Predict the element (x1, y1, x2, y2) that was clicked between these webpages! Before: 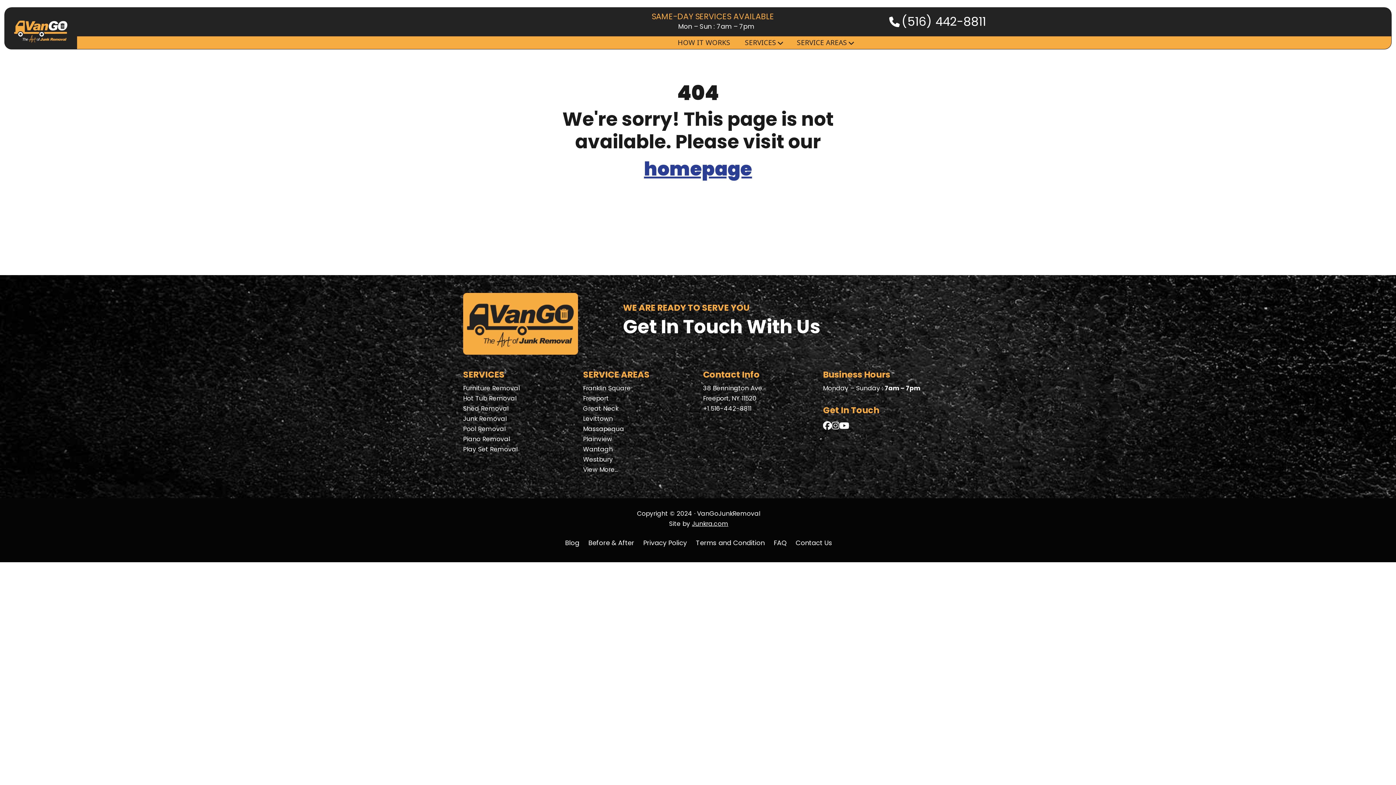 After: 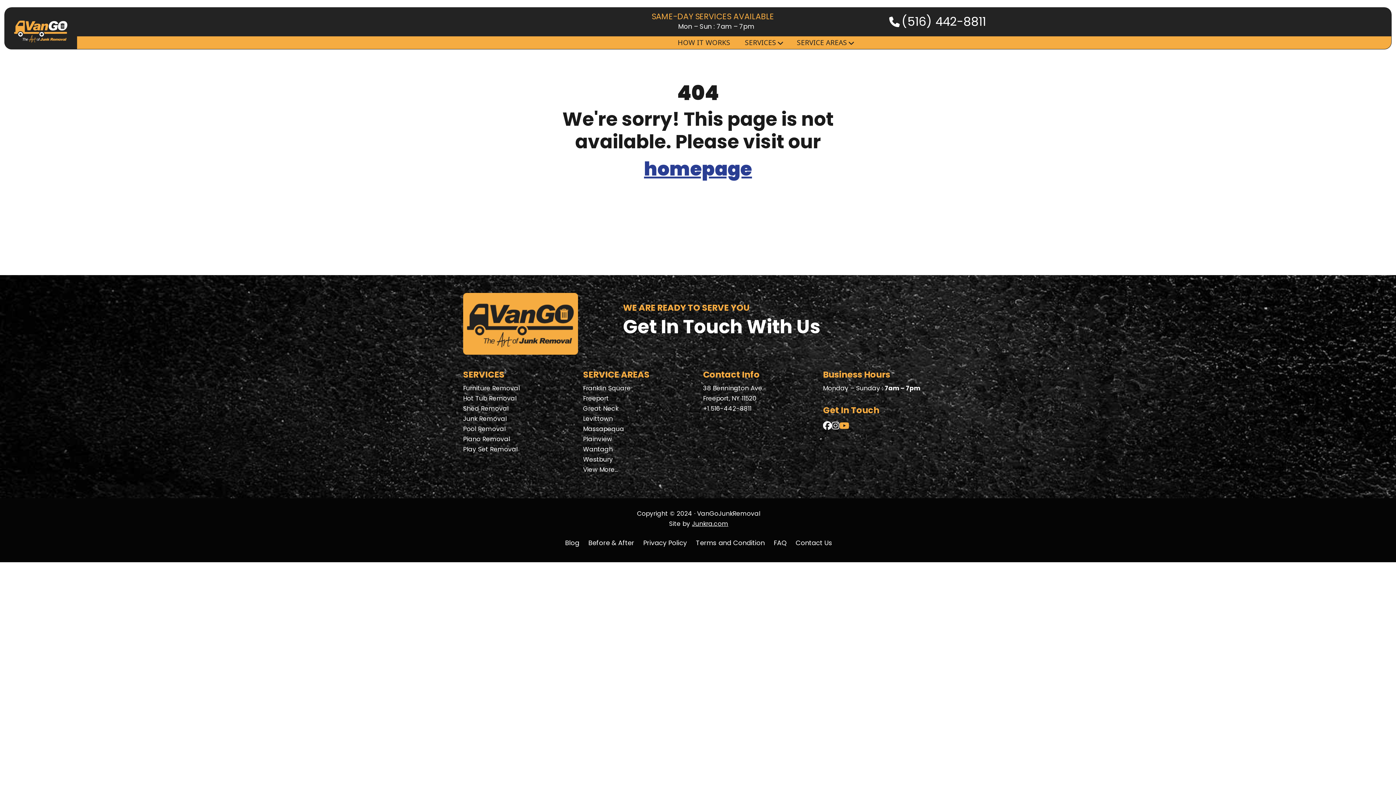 Action: bbox: (839, 419, 849, 433)